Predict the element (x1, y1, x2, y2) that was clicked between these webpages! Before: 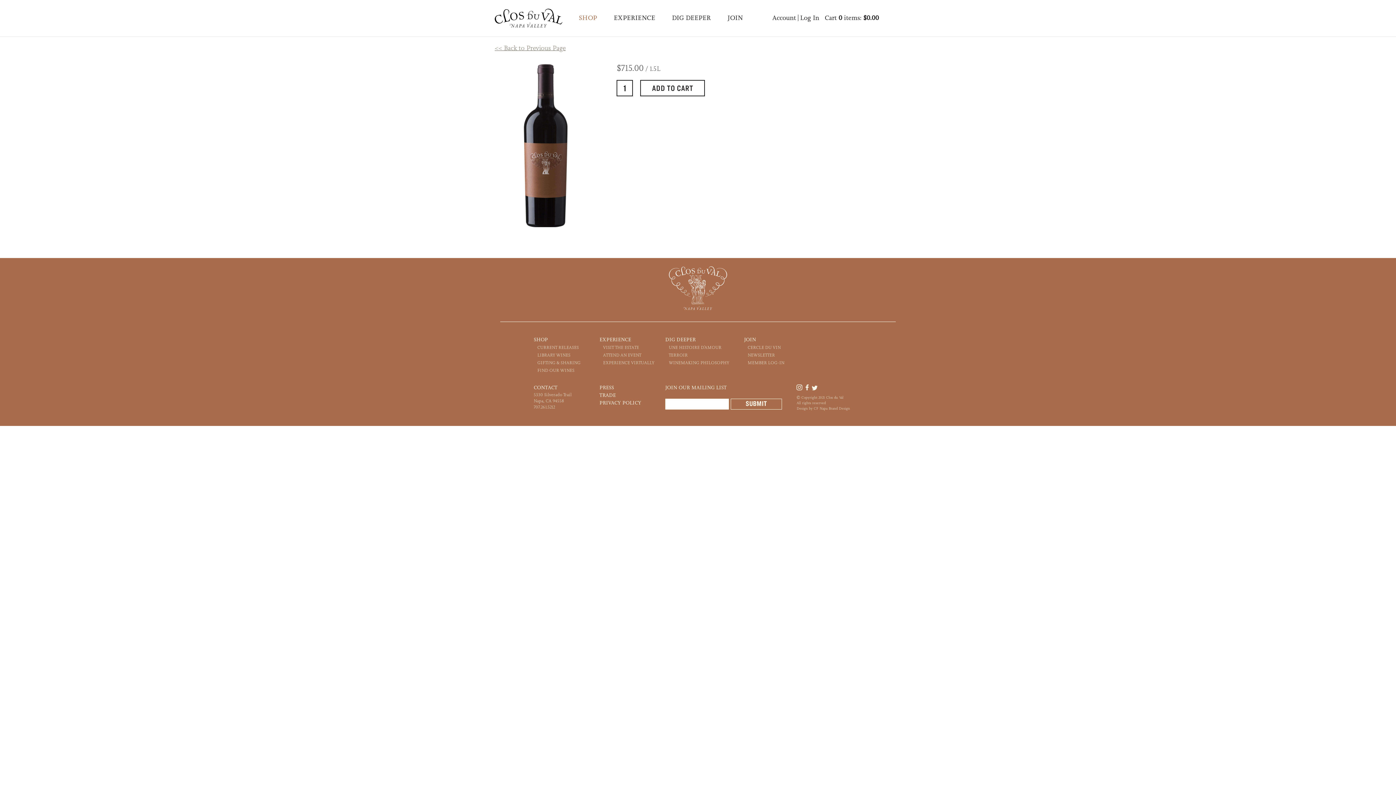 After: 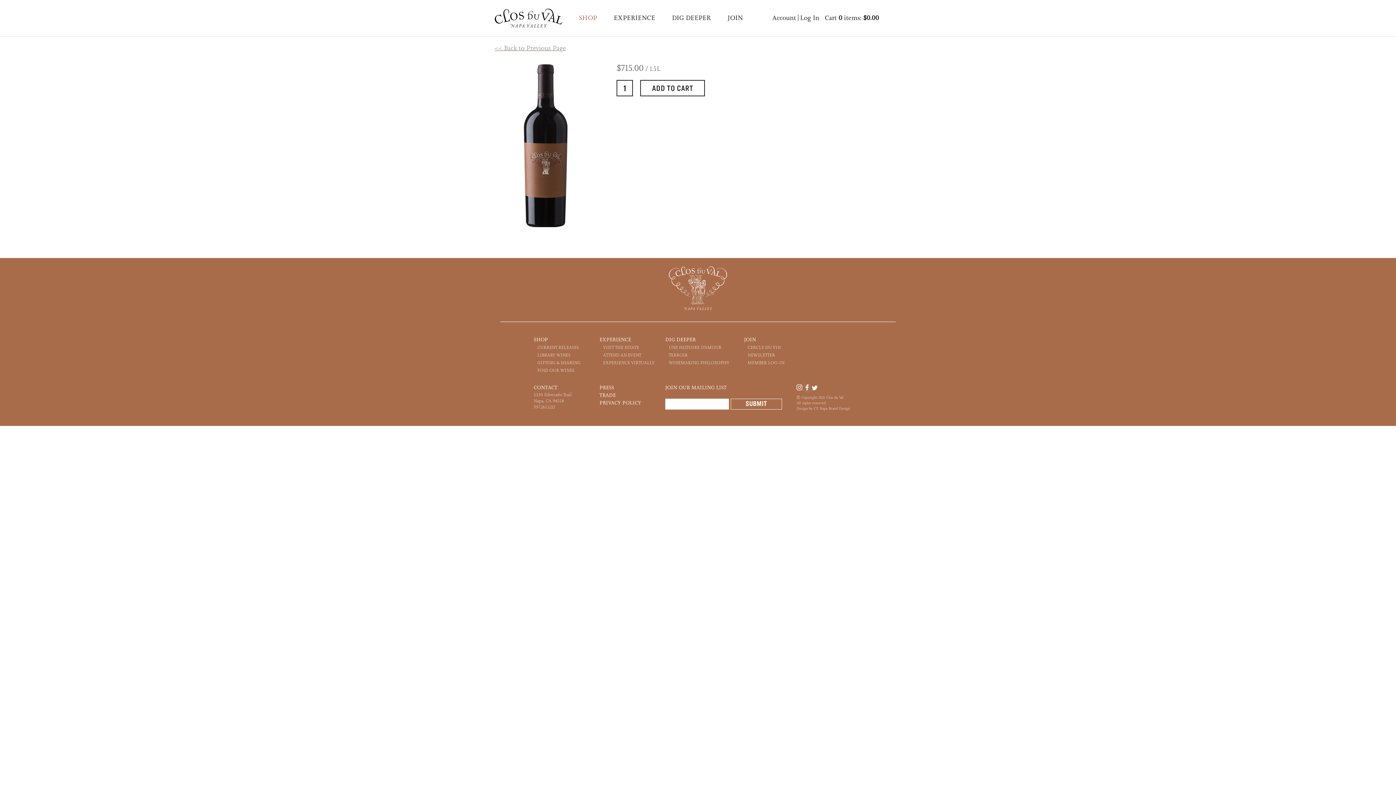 Action: bbox: (804, 384, 810, 392)